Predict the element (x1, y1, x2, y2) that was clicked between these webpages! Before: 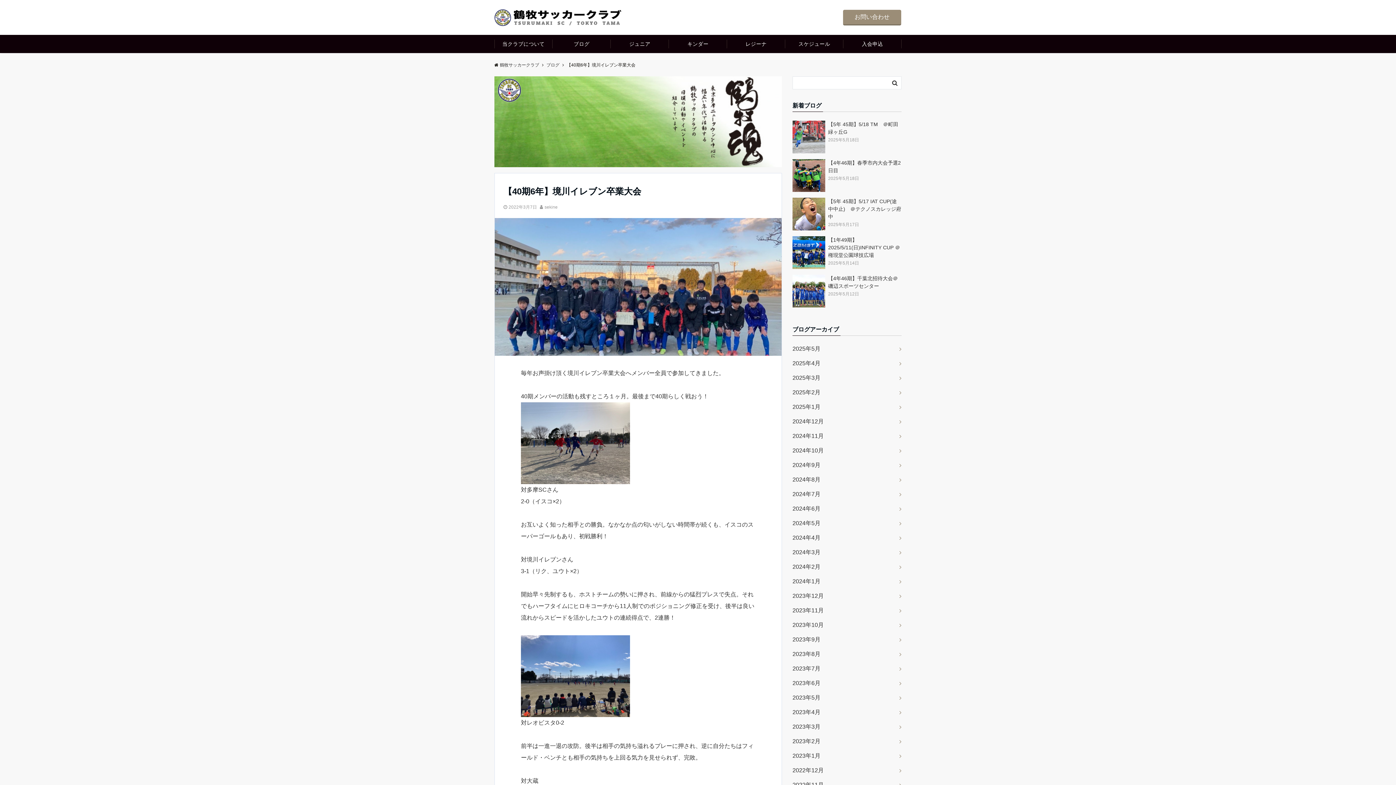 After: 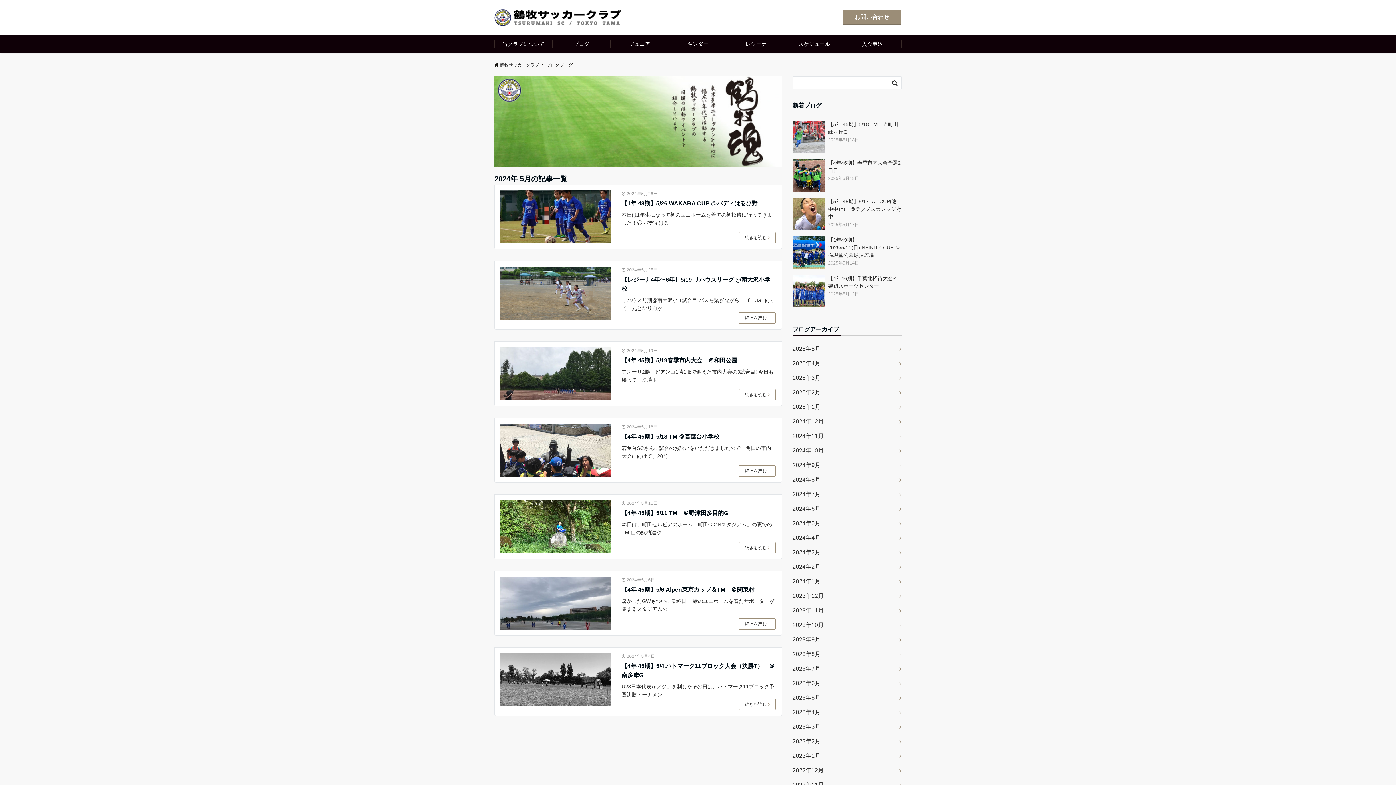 Action: label: 2024年5月 bbox: (792, 516, 901, 530)